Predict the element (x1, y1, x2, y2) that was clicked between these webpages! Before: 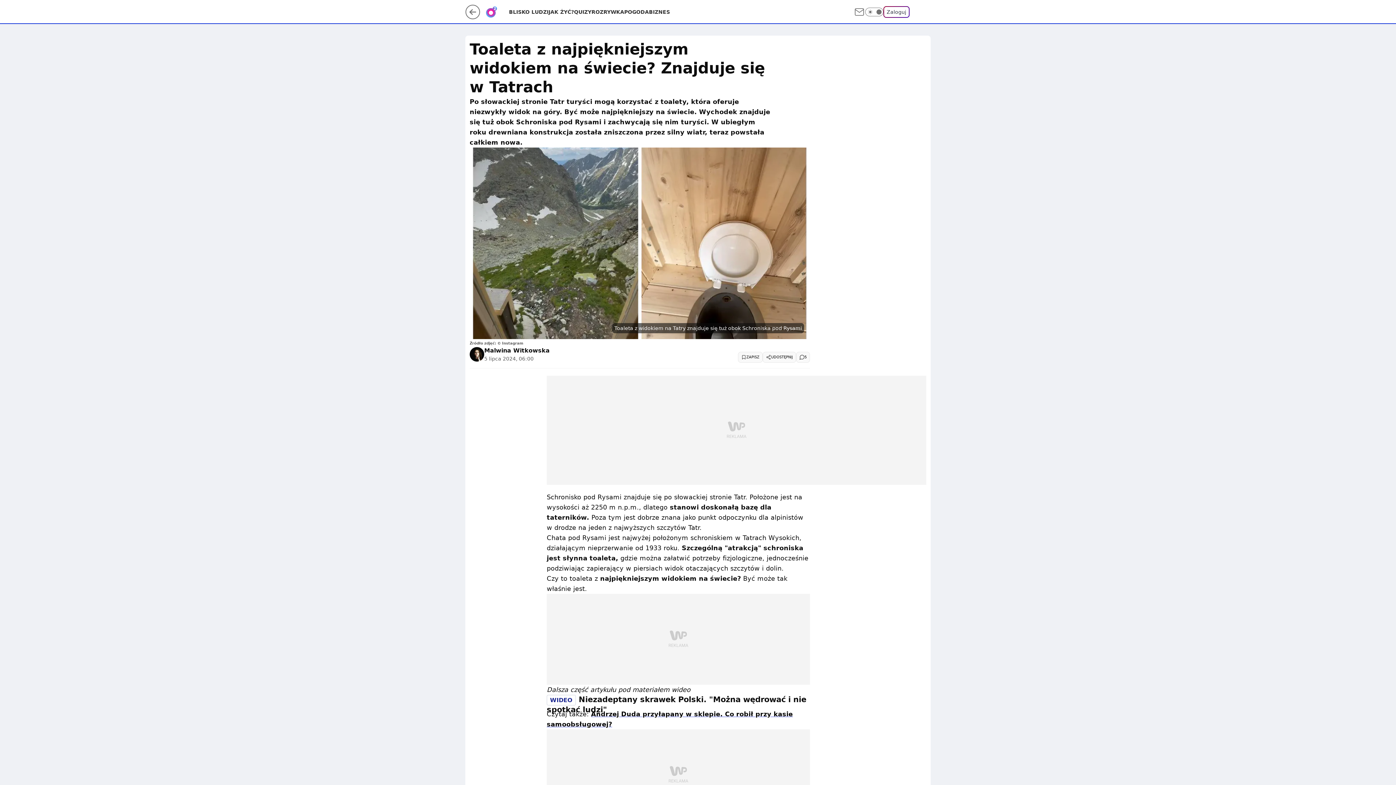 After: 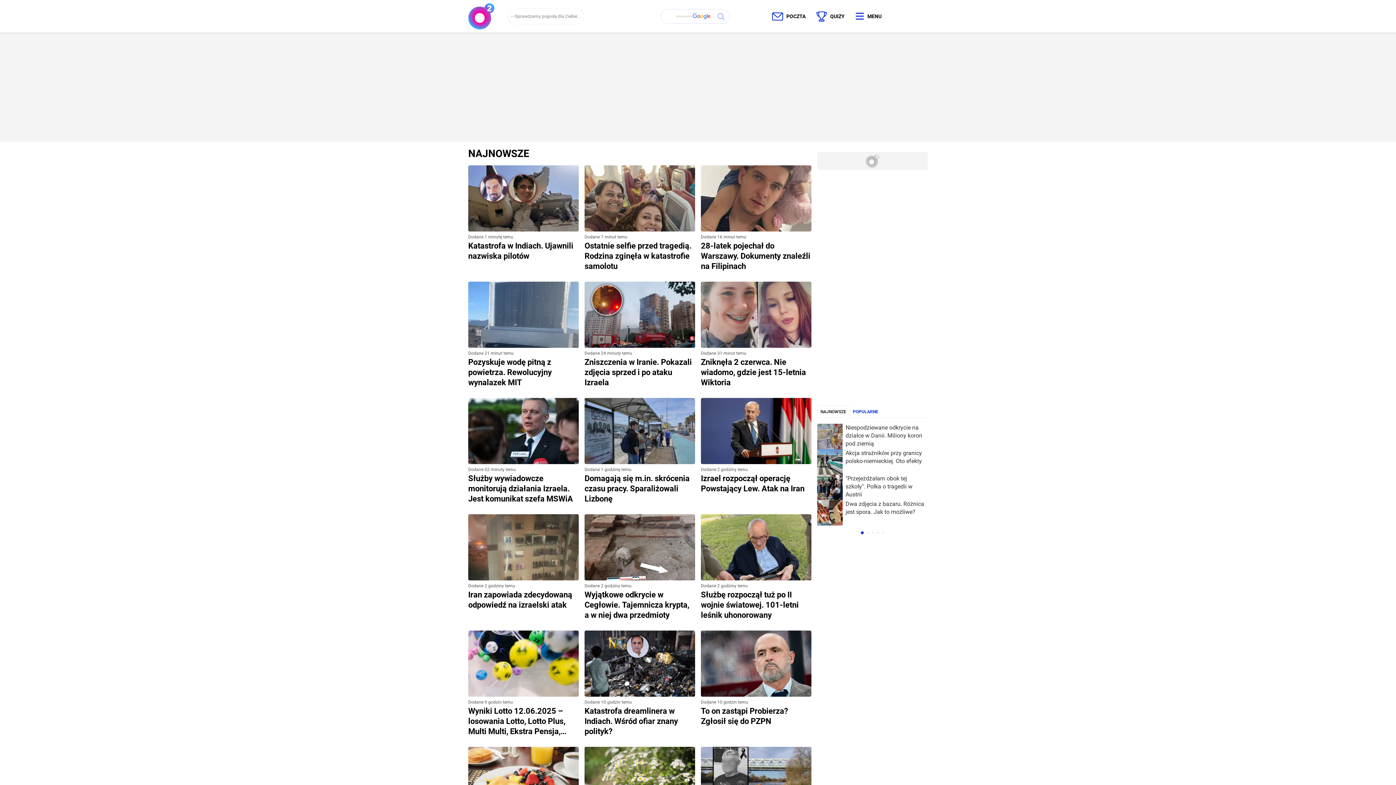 Action: bbox: (509, 8, 548, 15) label: BLISKO LUDZI